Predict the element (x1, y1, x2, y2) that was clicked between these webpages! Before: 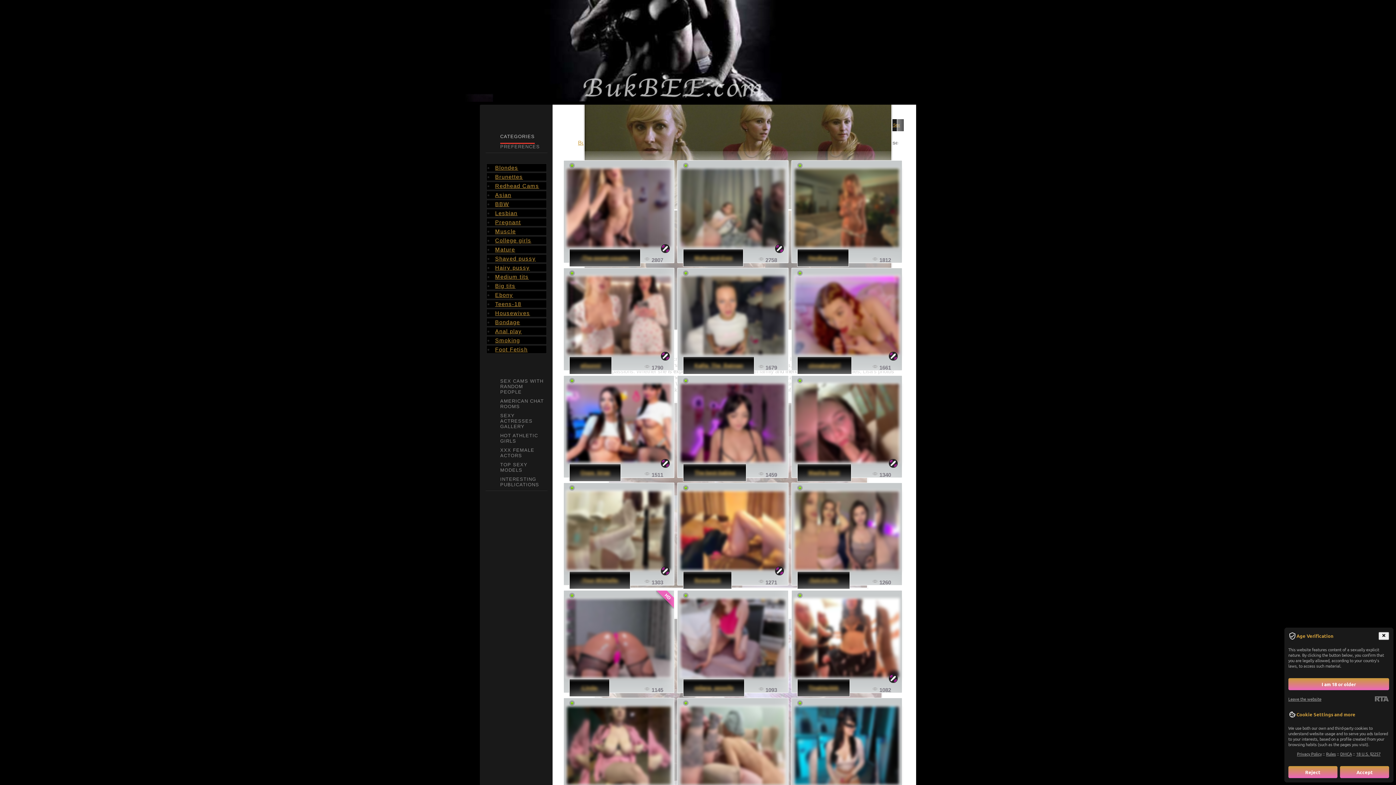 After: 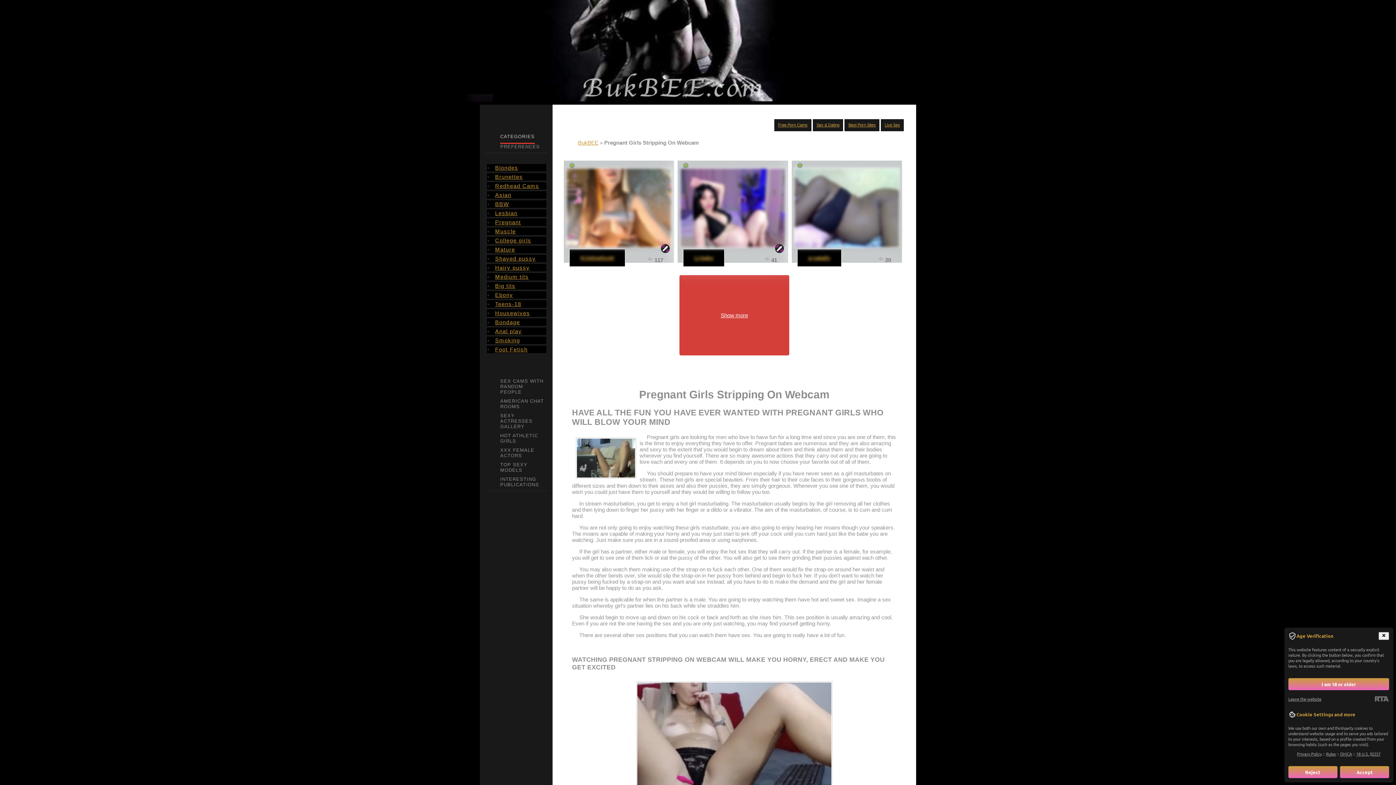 Action: label: Pregnant bbox: (495, 219, 521, 225)